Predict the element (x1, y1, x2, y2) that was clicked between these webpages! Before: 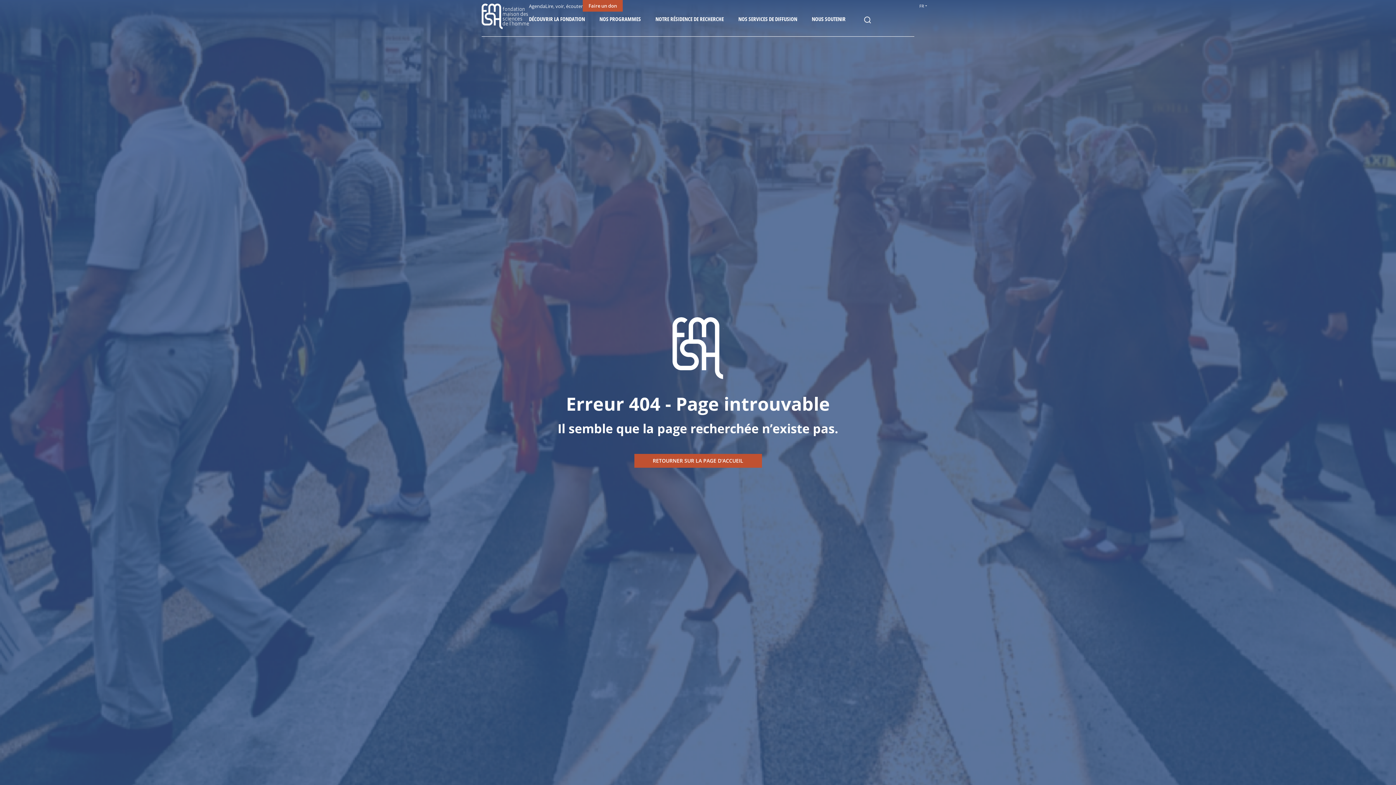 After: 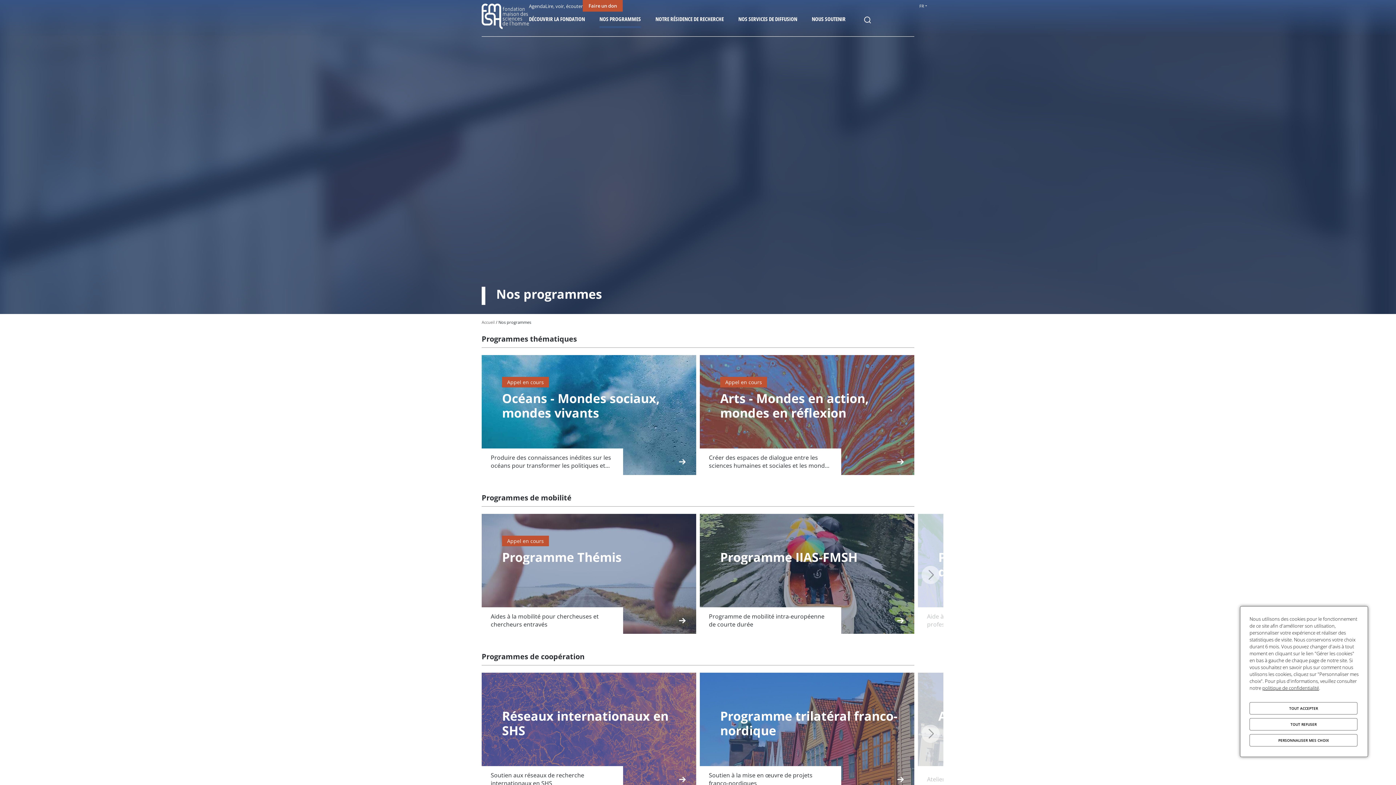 Action: bbox: (599, 11, 641, 28) label: NOS PROGRAMMES